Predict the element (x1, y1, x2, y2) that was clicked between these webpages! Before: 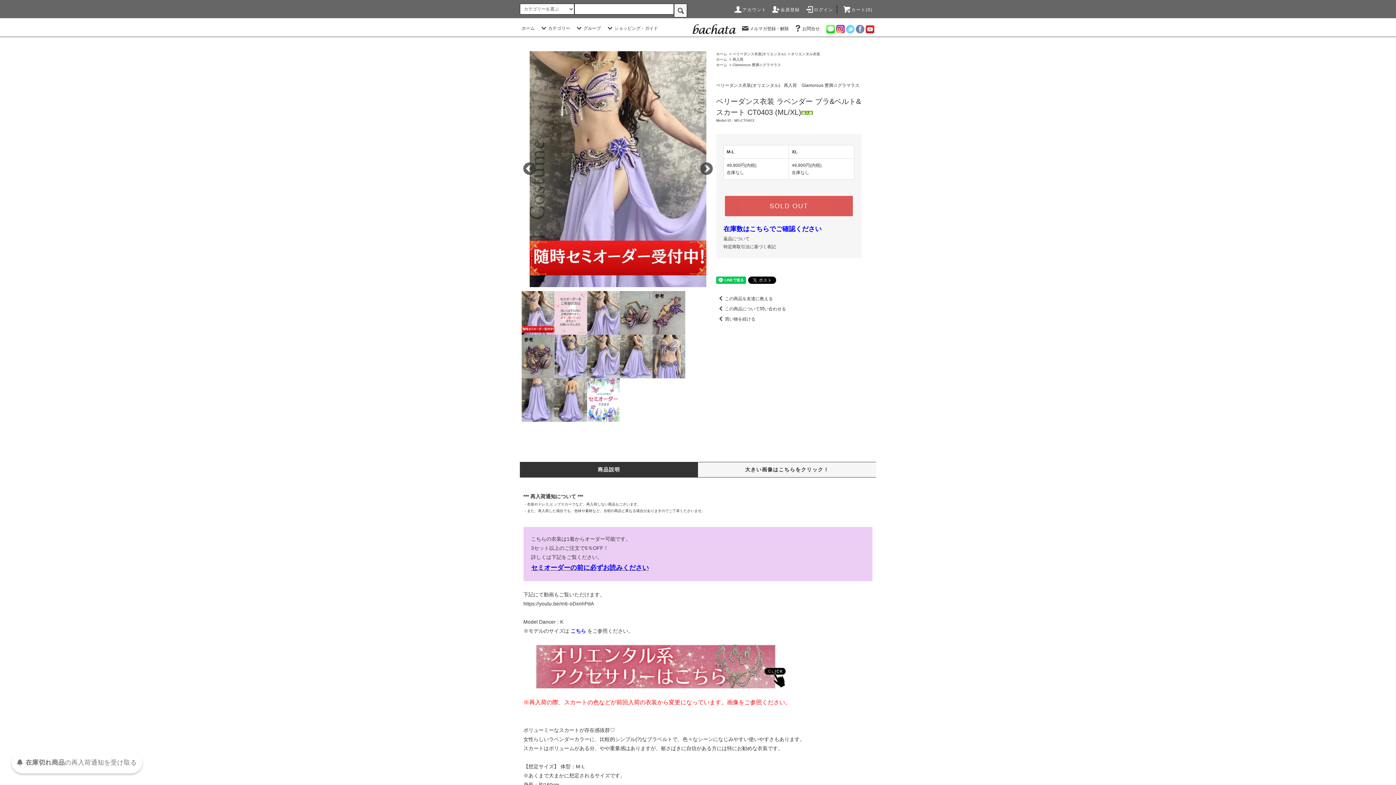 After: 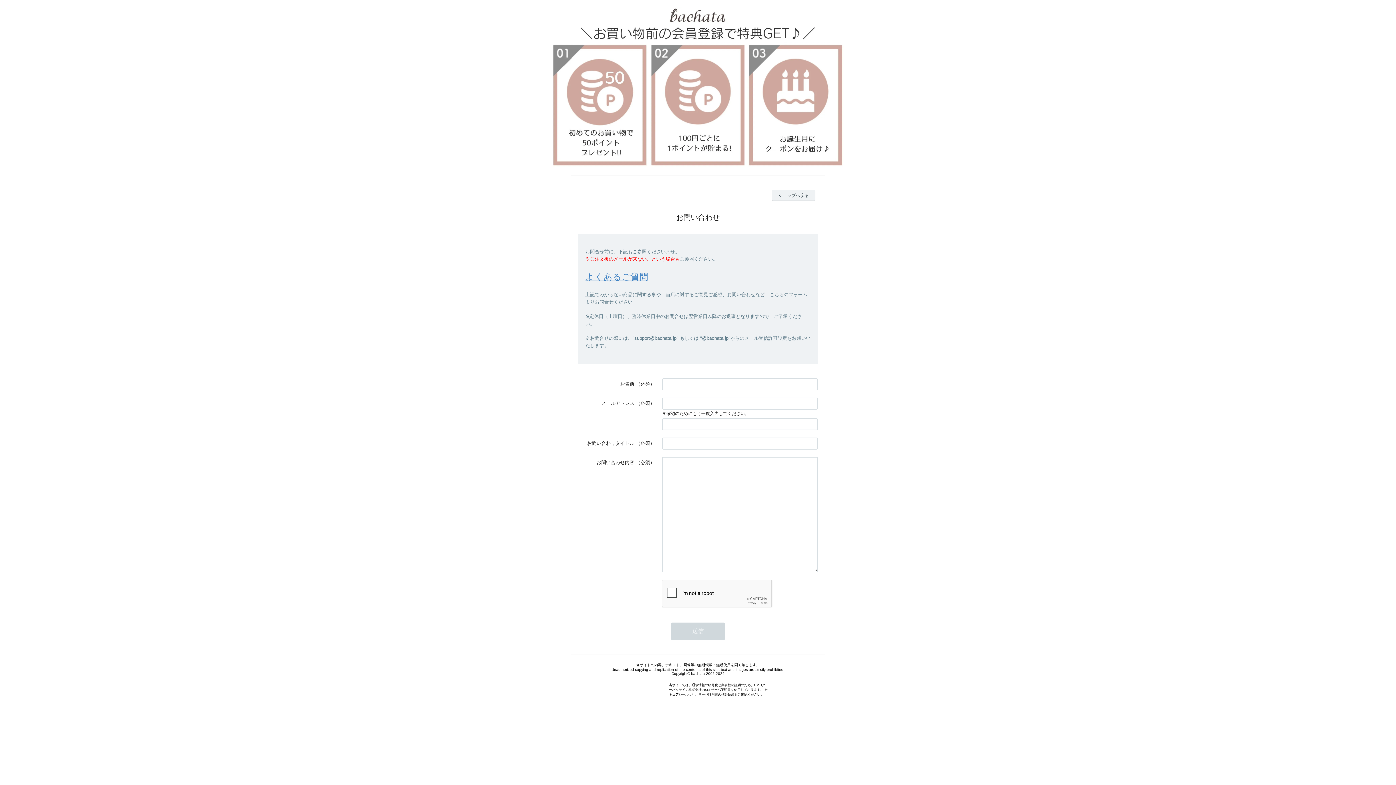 Action: label: お問合せ bbox: (793, 26, 820, 31)